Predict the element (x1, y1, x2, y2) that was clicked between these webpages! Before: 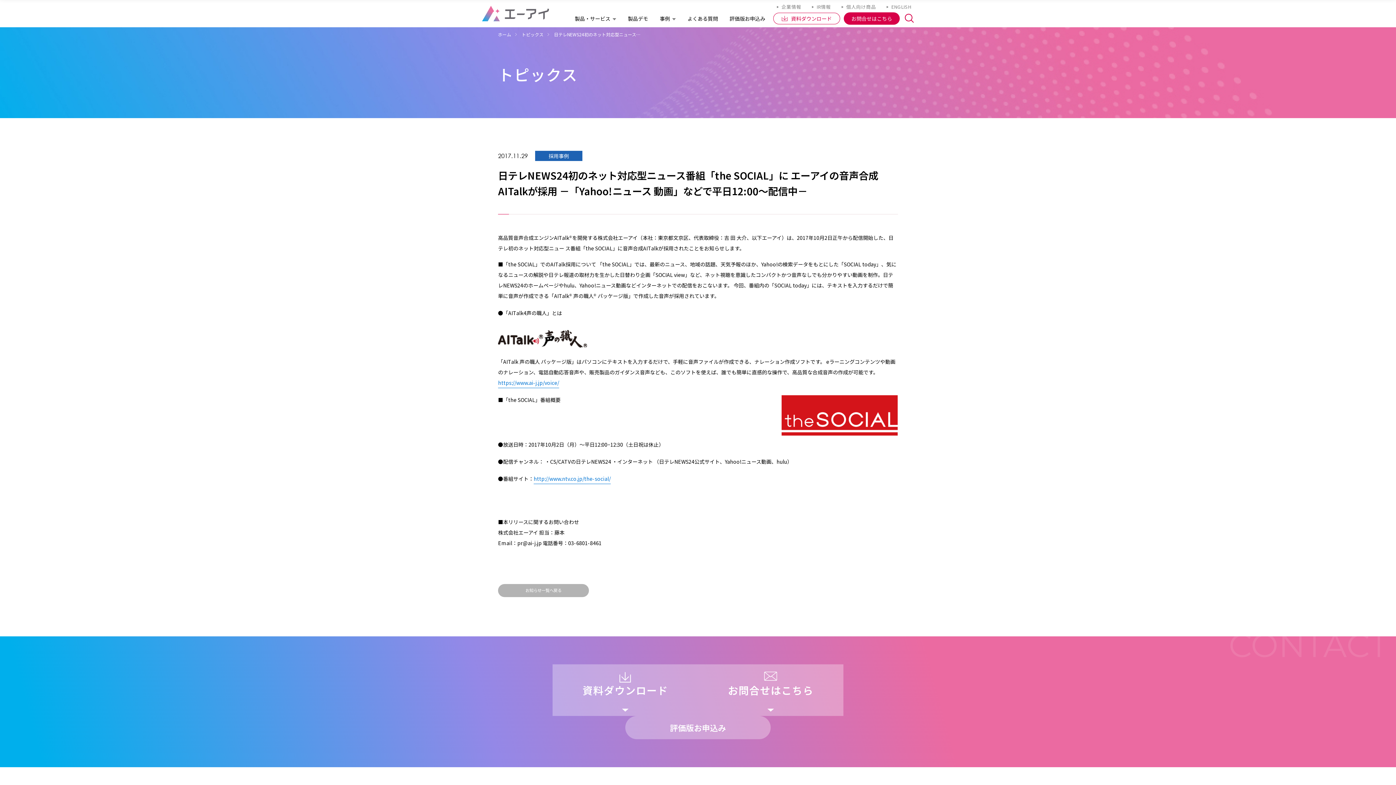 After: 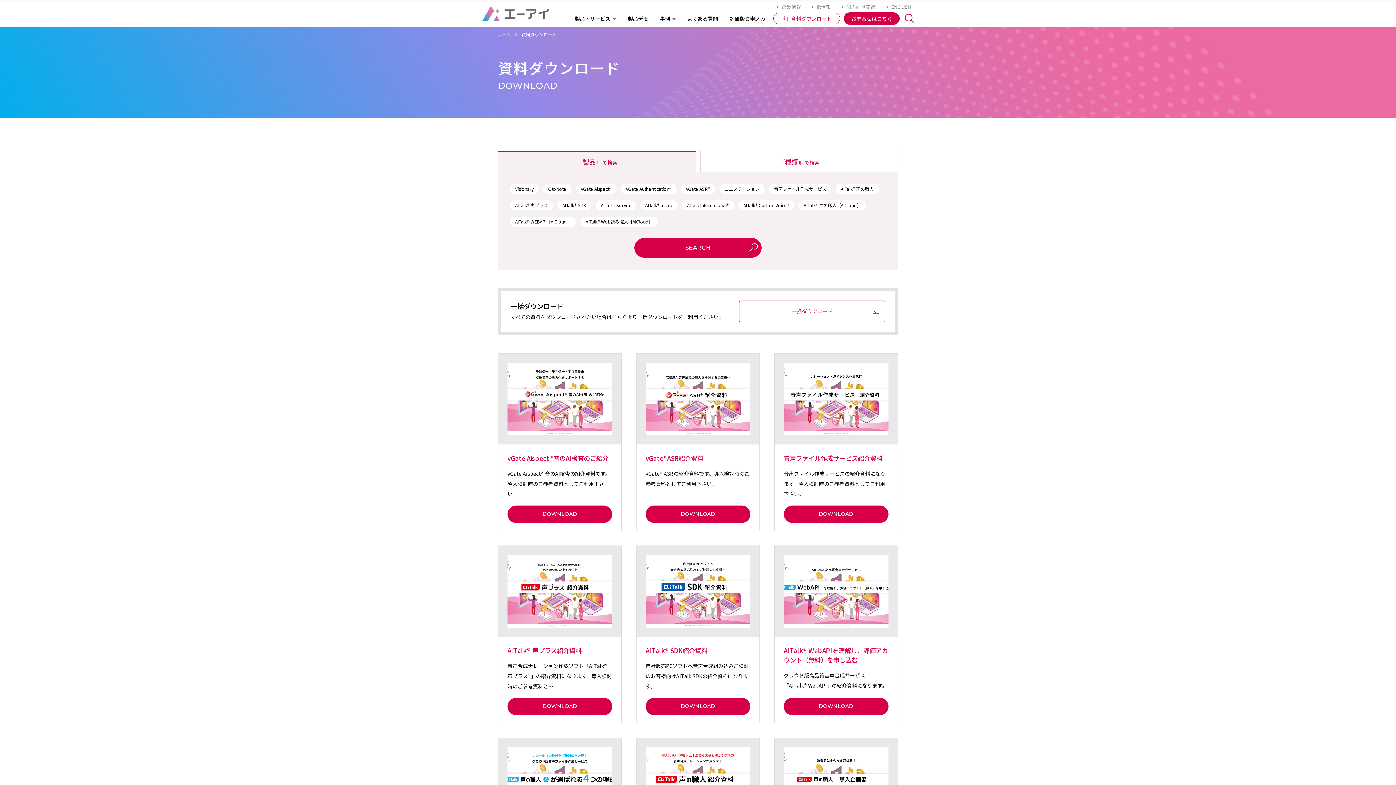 Action: label: 資料ダウンロード bbox: (773, 12, 840, 24)